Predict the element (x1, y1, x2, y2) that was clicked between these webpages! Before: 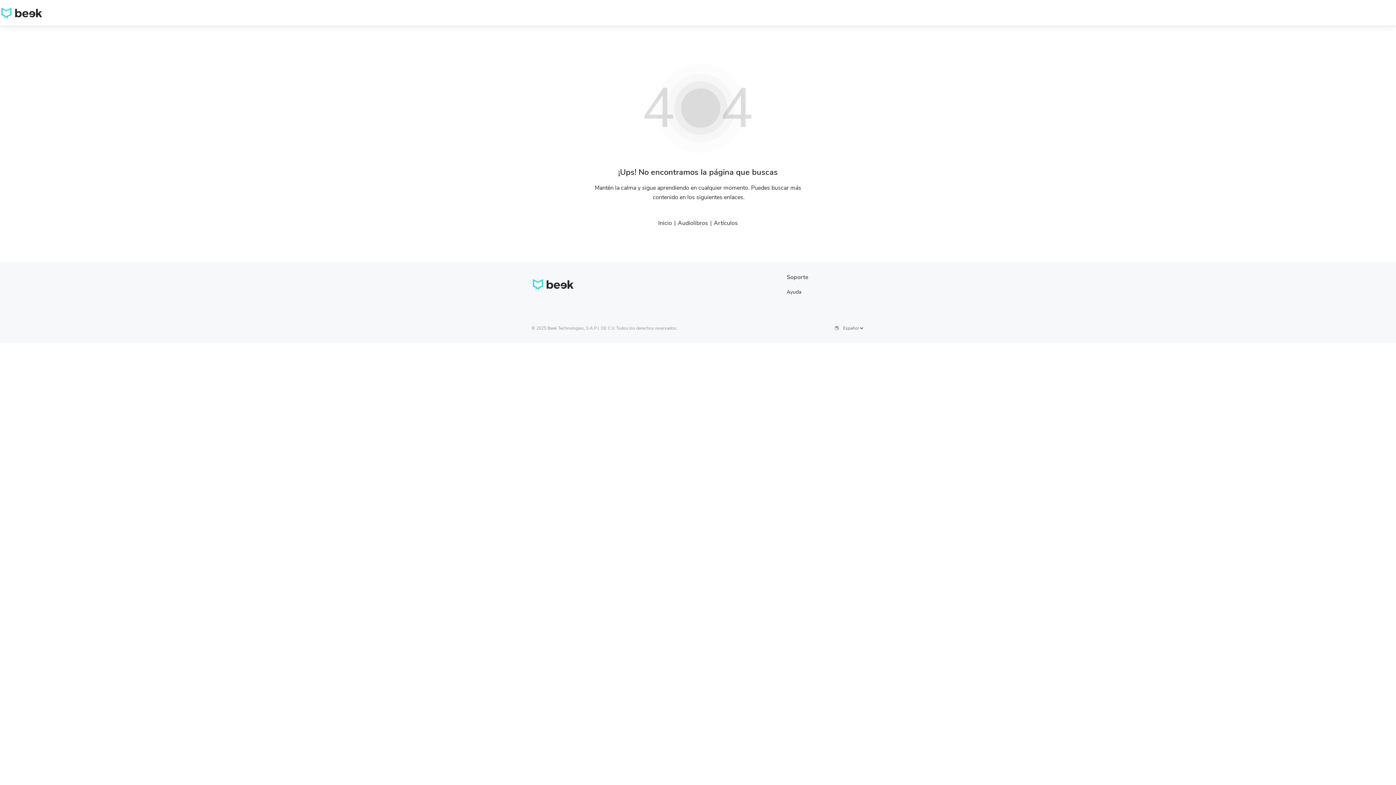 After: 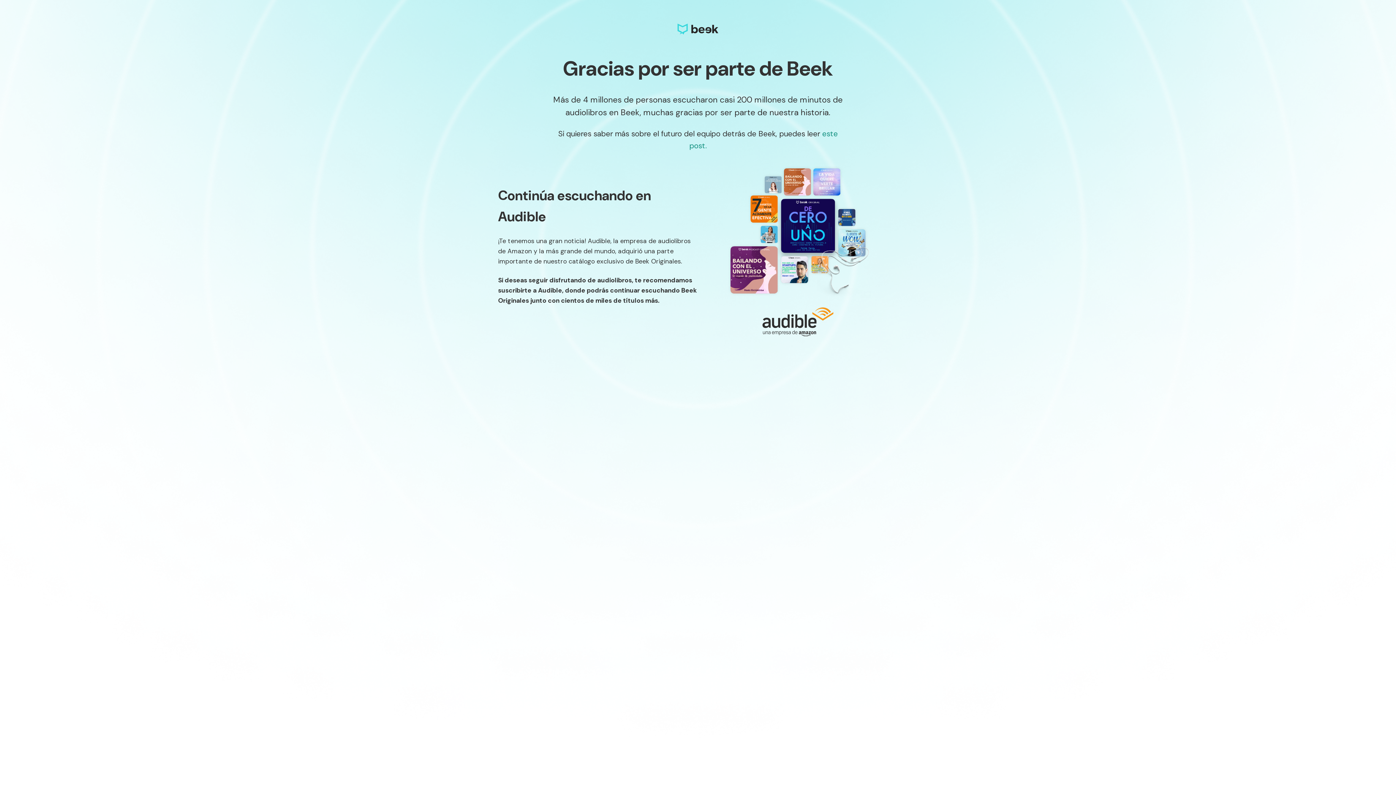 Action: bbox: (531, 278, 575, 290)